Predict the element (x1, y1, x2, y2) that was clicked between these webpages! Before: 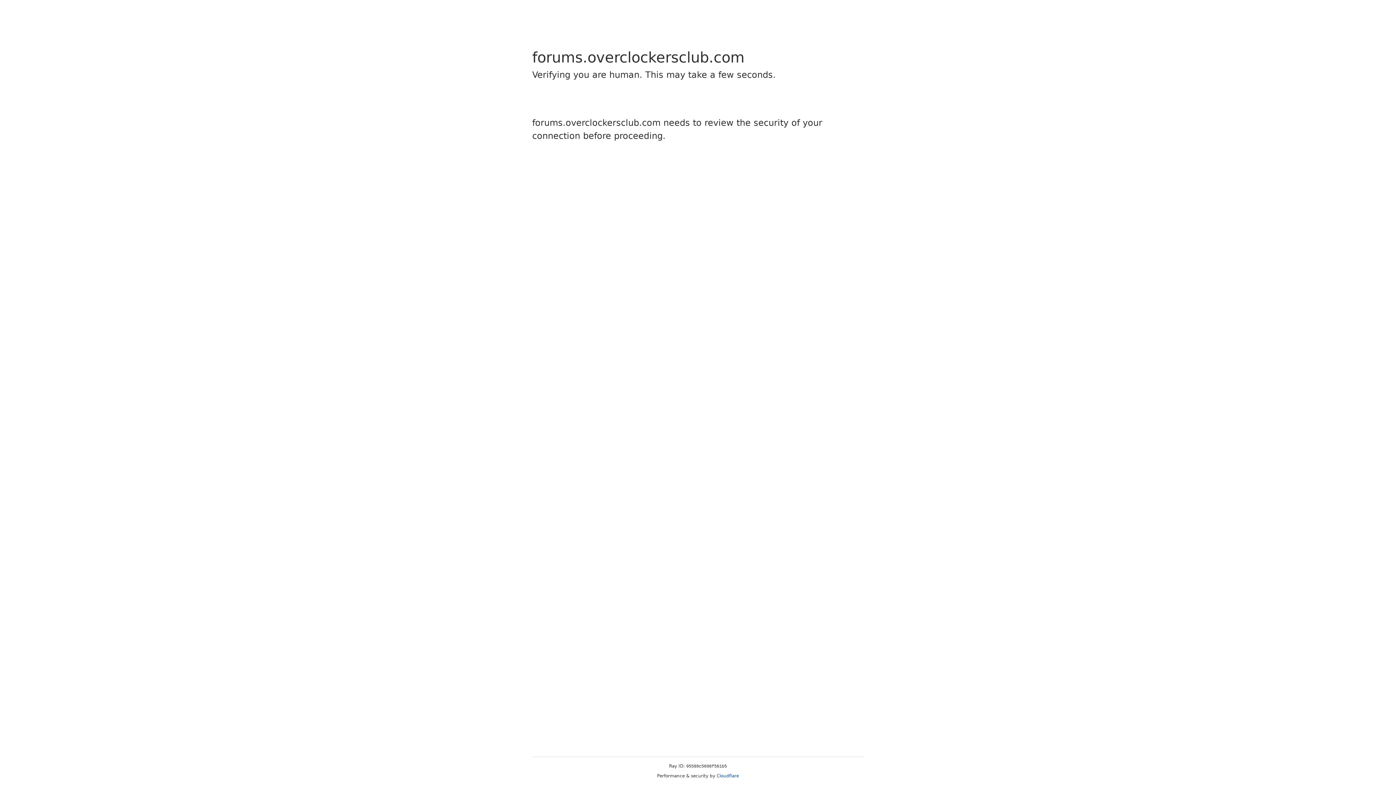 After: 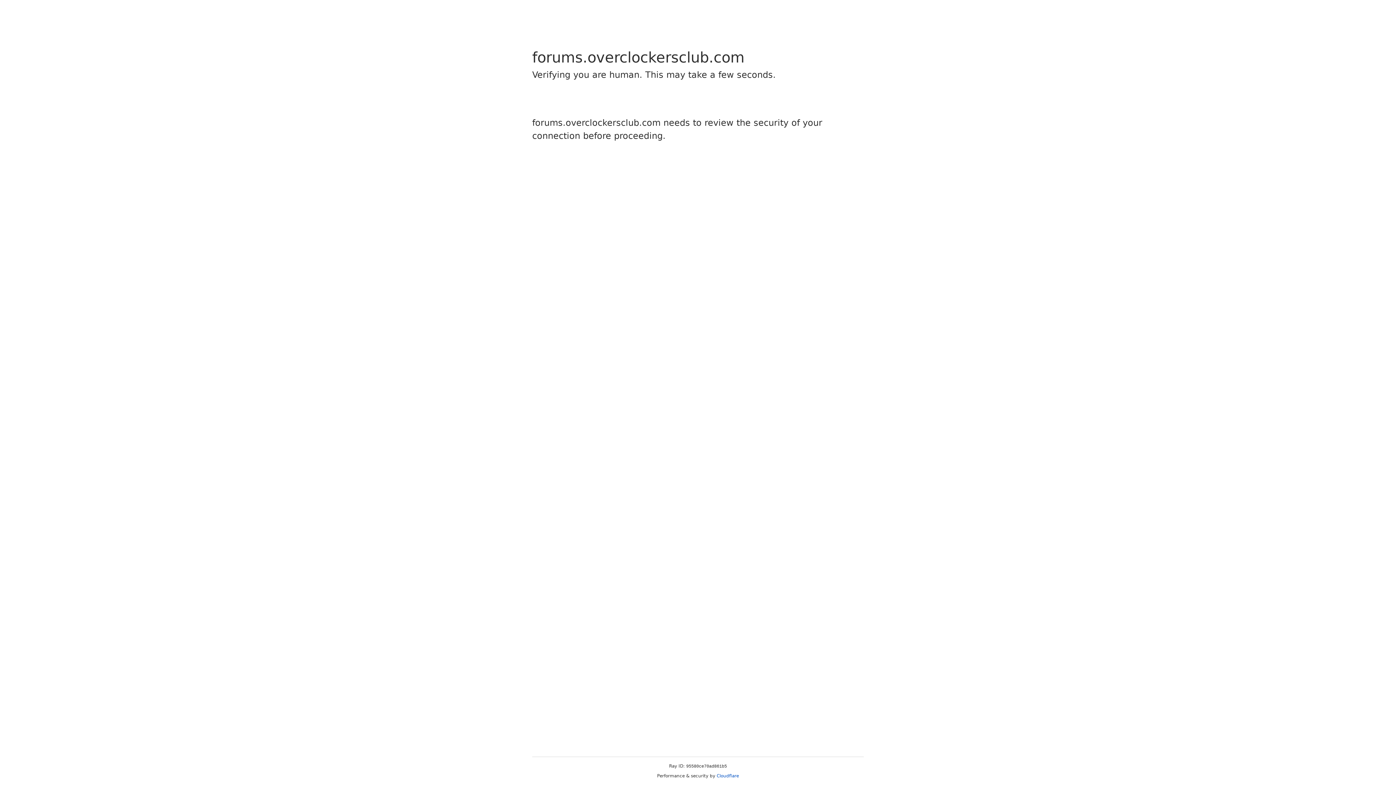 Action: bbox: (716, 773, 739, 778) label: Cloudflare